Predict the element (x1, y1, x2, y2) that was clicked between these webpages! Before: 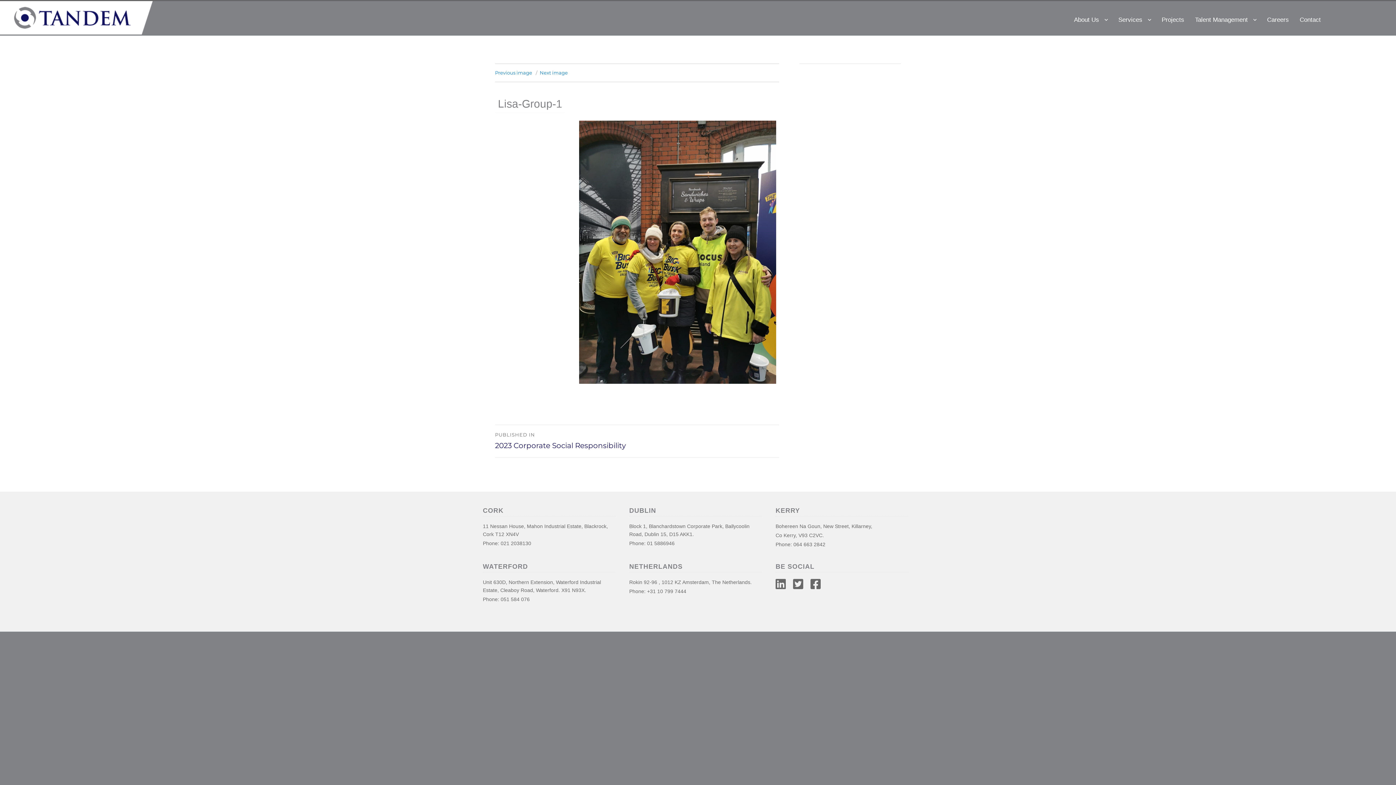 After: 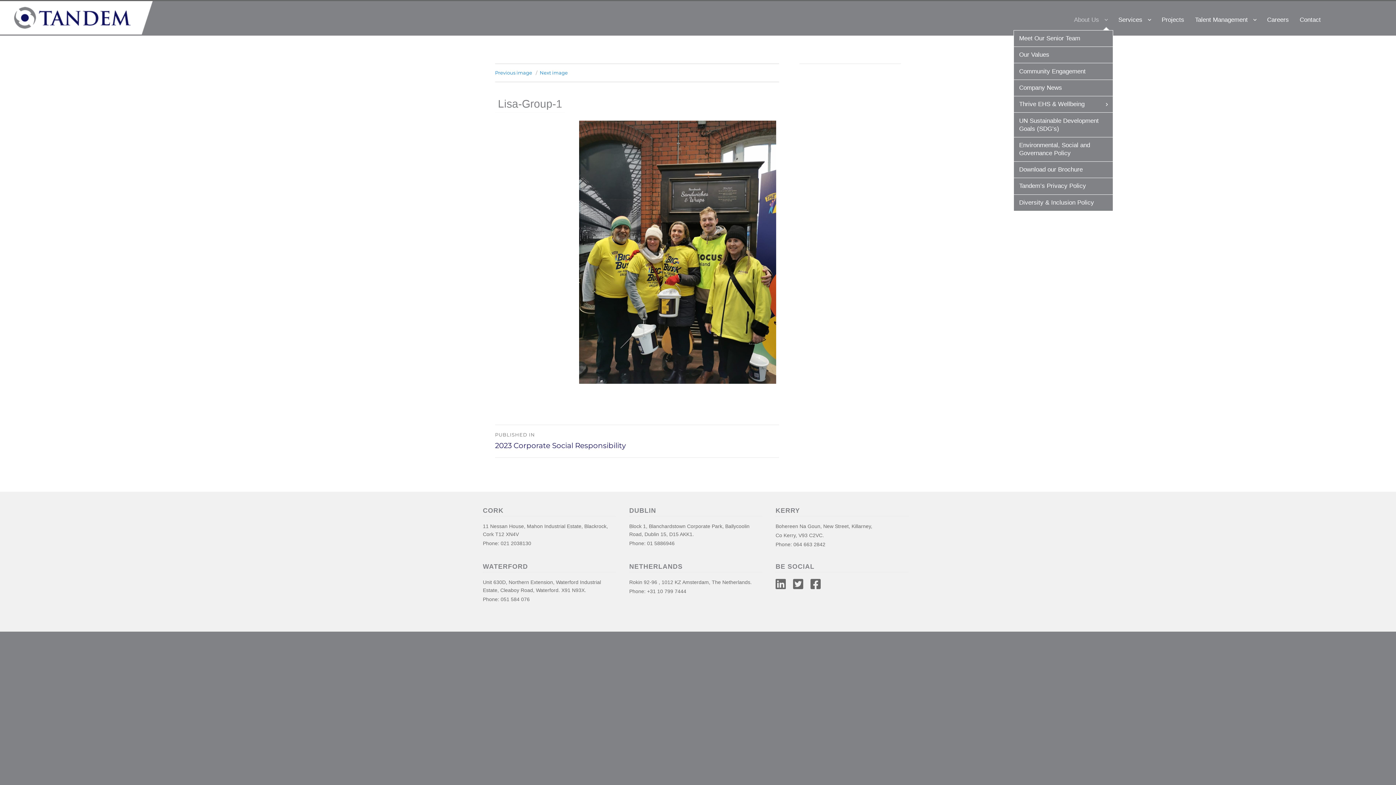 Action: bbox: (1068, 1, 1113, 30) label: About Us